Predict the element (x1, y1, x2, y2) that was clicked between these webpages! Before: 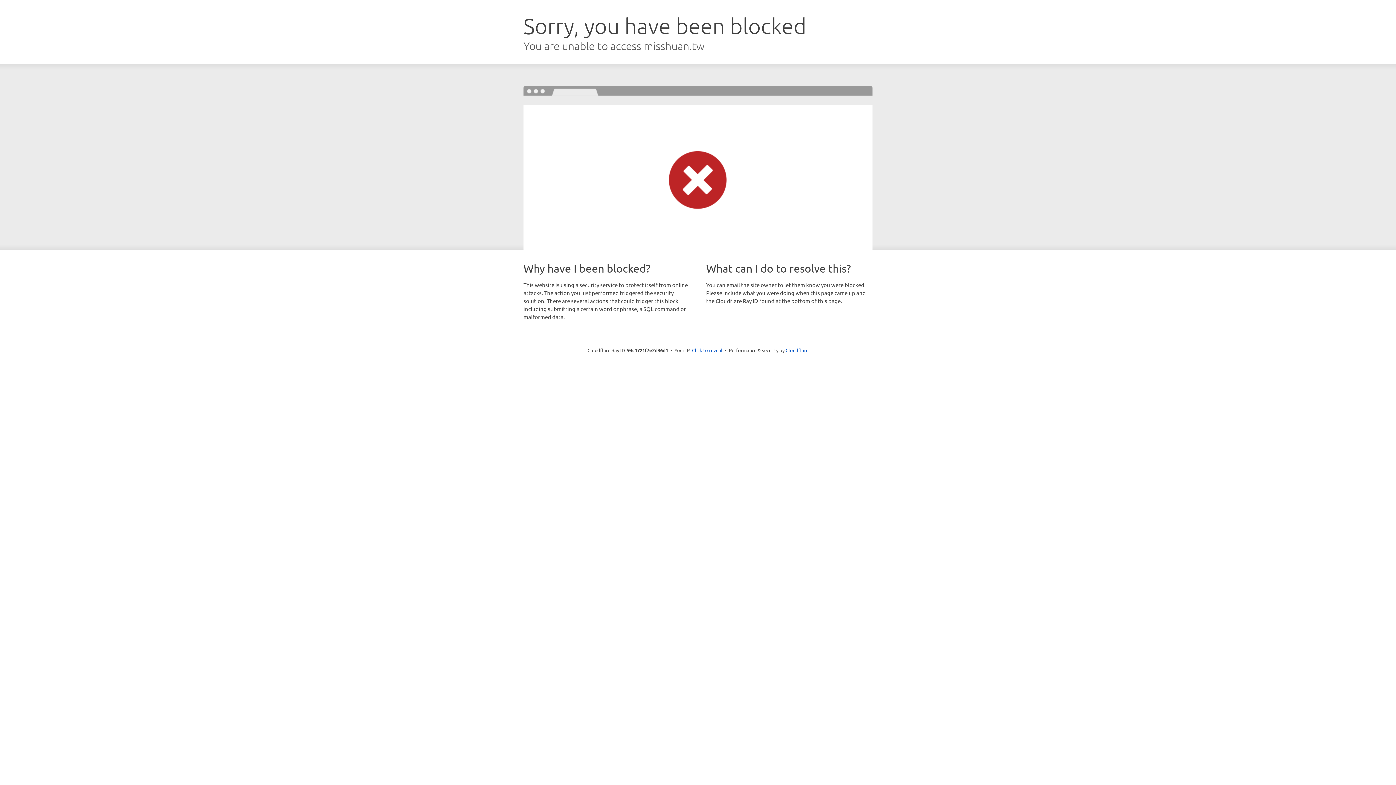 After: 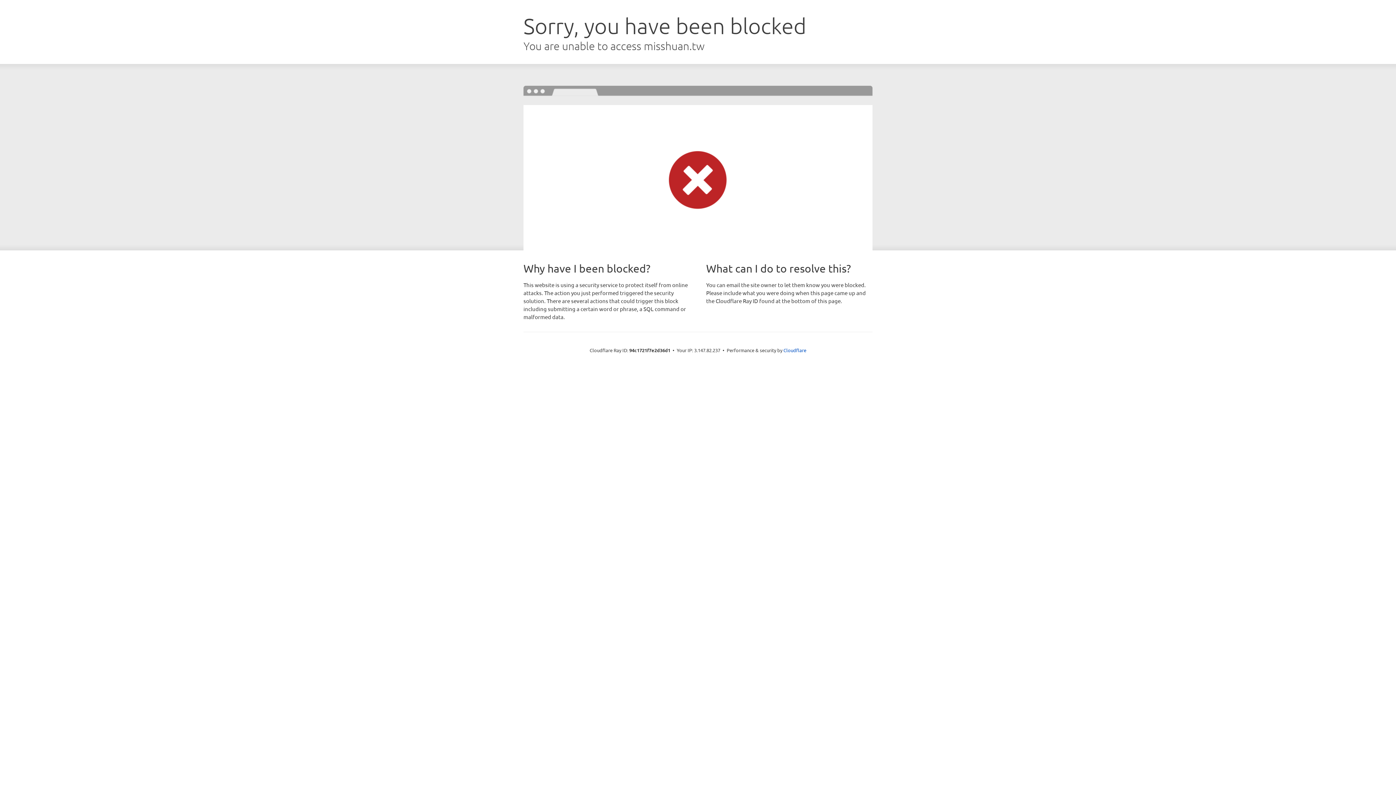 Action: label: Click to reveal bbox: (692, 346, 722, 353)